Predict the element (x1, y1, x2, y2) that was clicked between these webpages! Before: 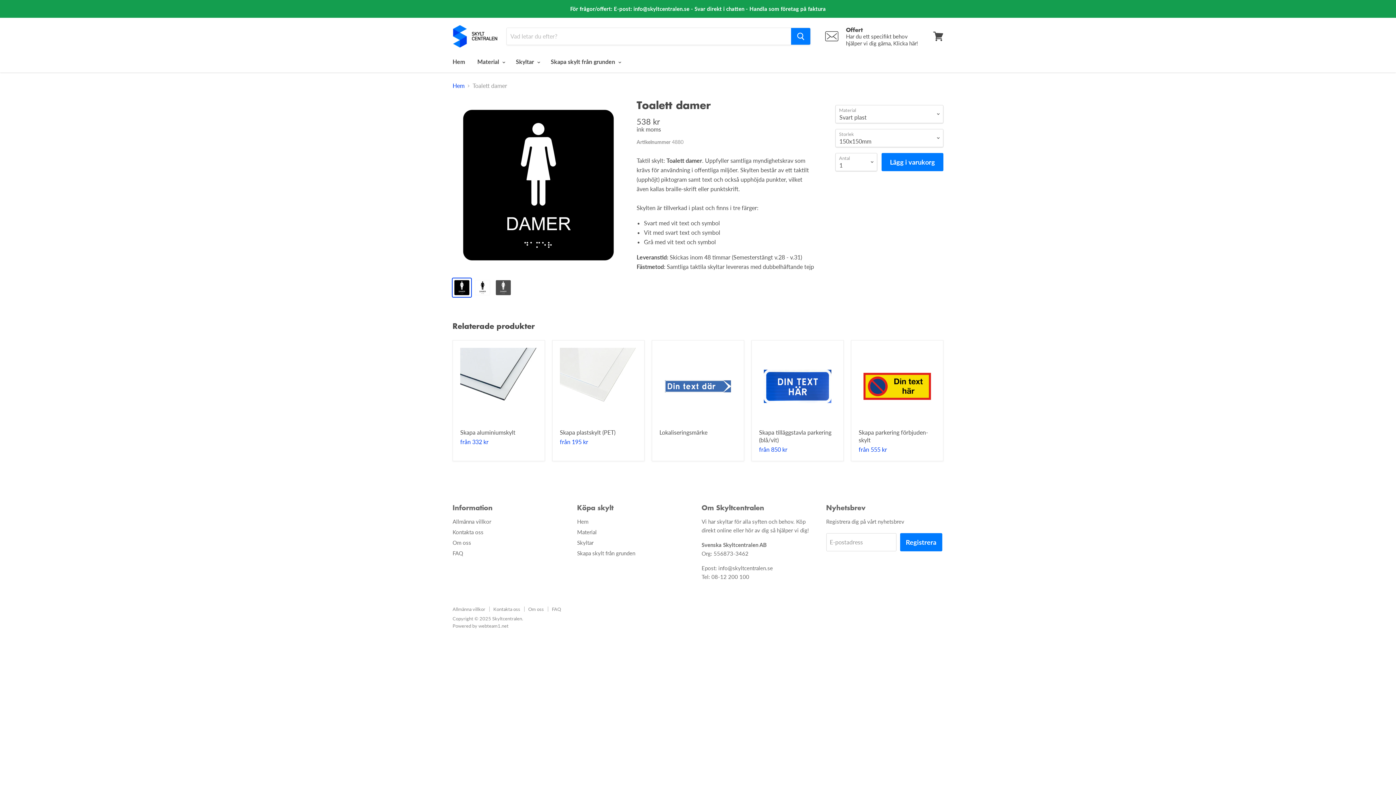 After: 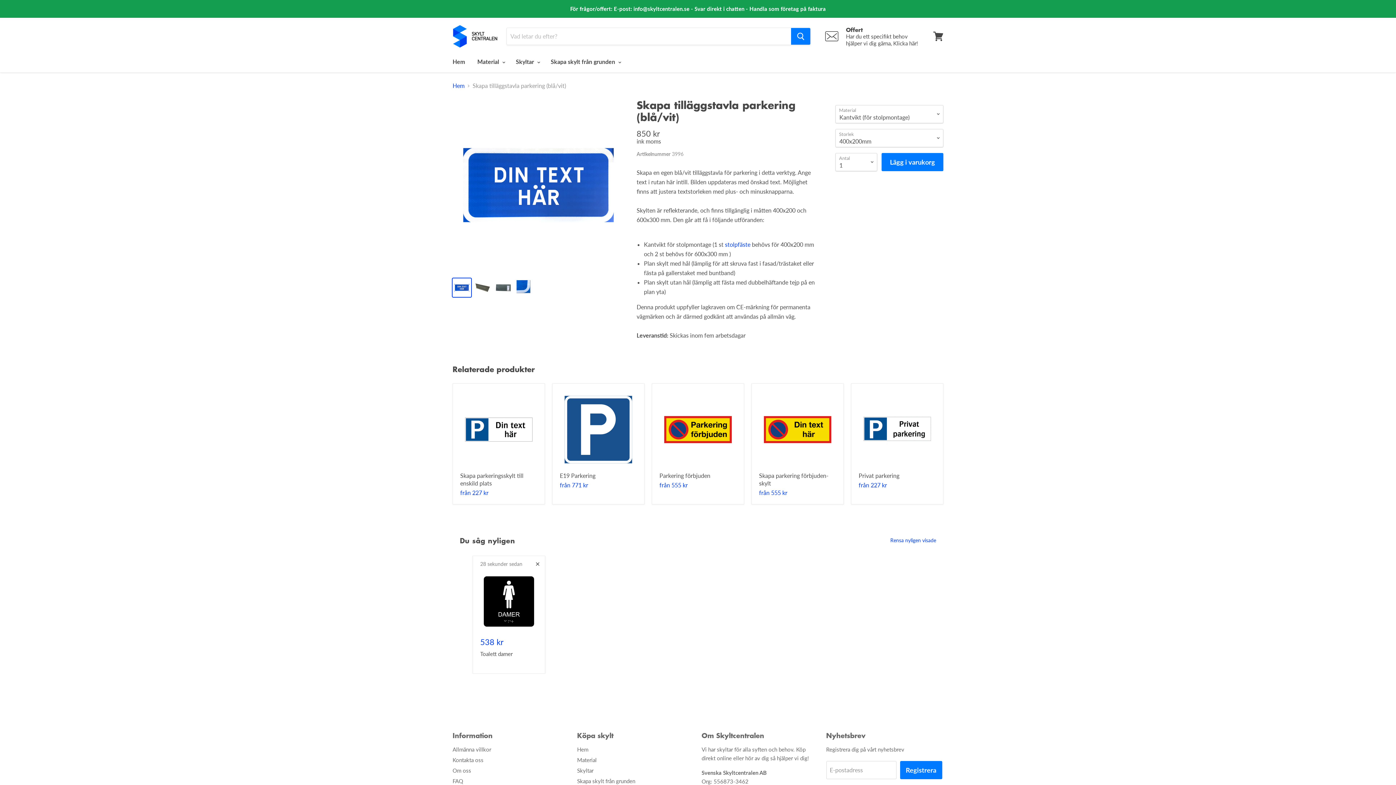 Action: bbox: (759, 347, 836, 424)